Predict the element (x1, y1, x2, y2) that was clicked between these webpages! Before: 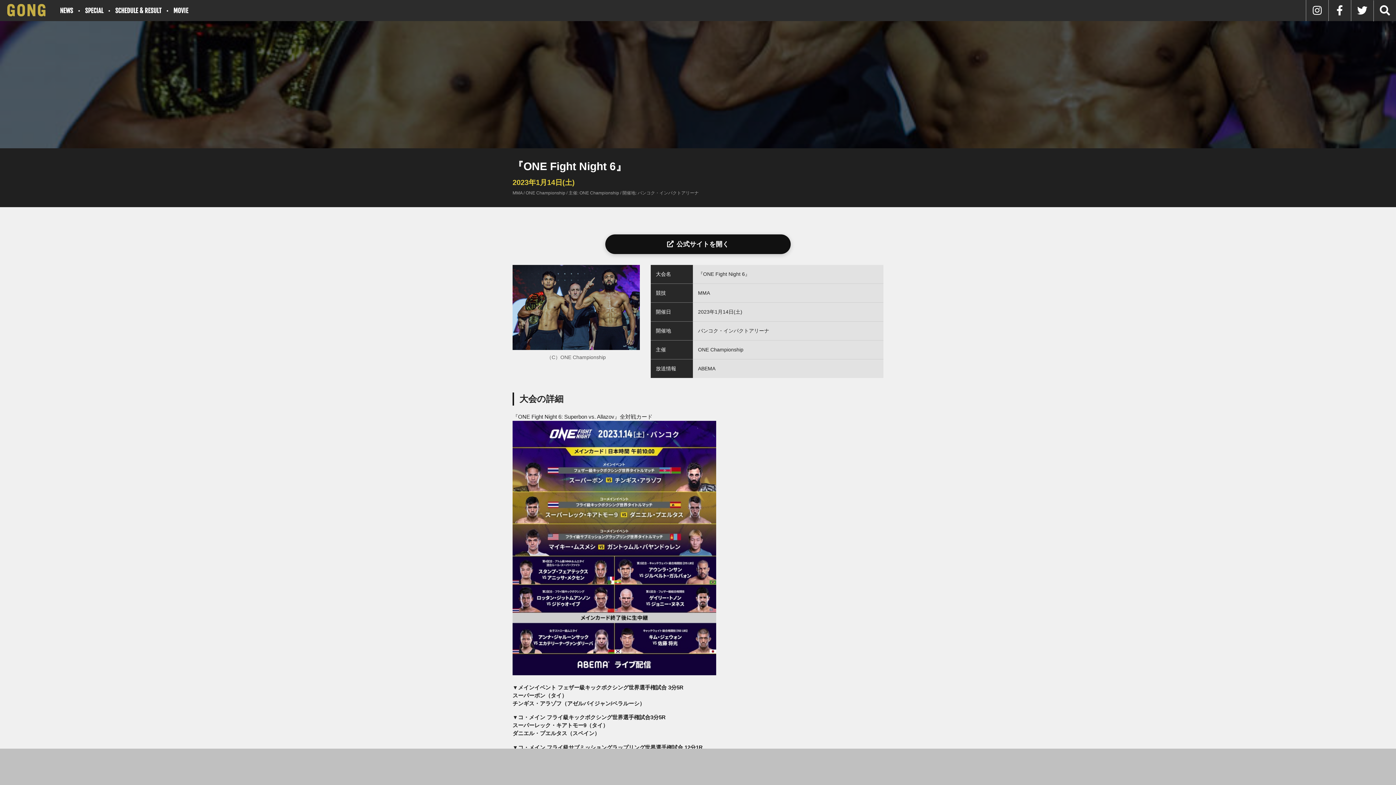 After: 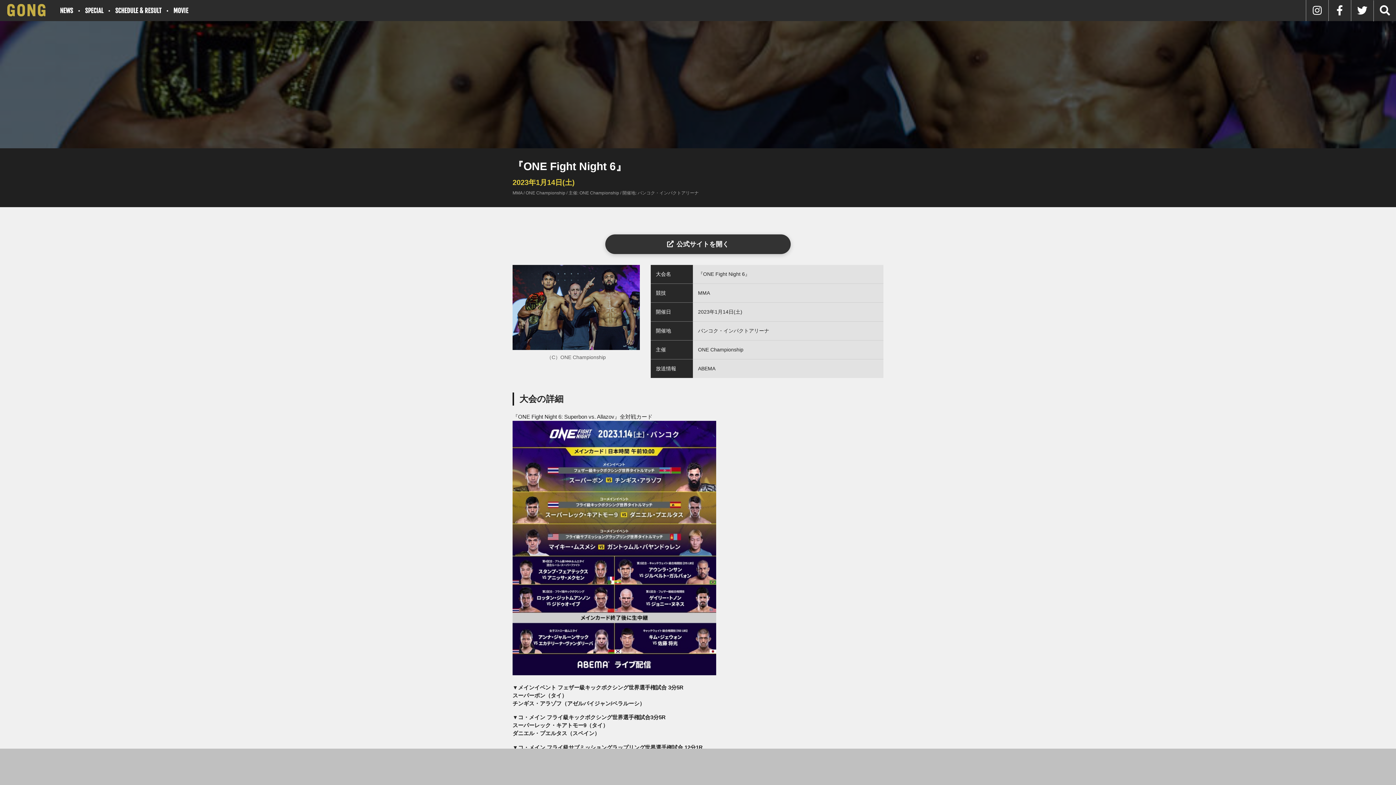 Action: bbox: (605, 234, 790, 254) label: 公式サイトを開く